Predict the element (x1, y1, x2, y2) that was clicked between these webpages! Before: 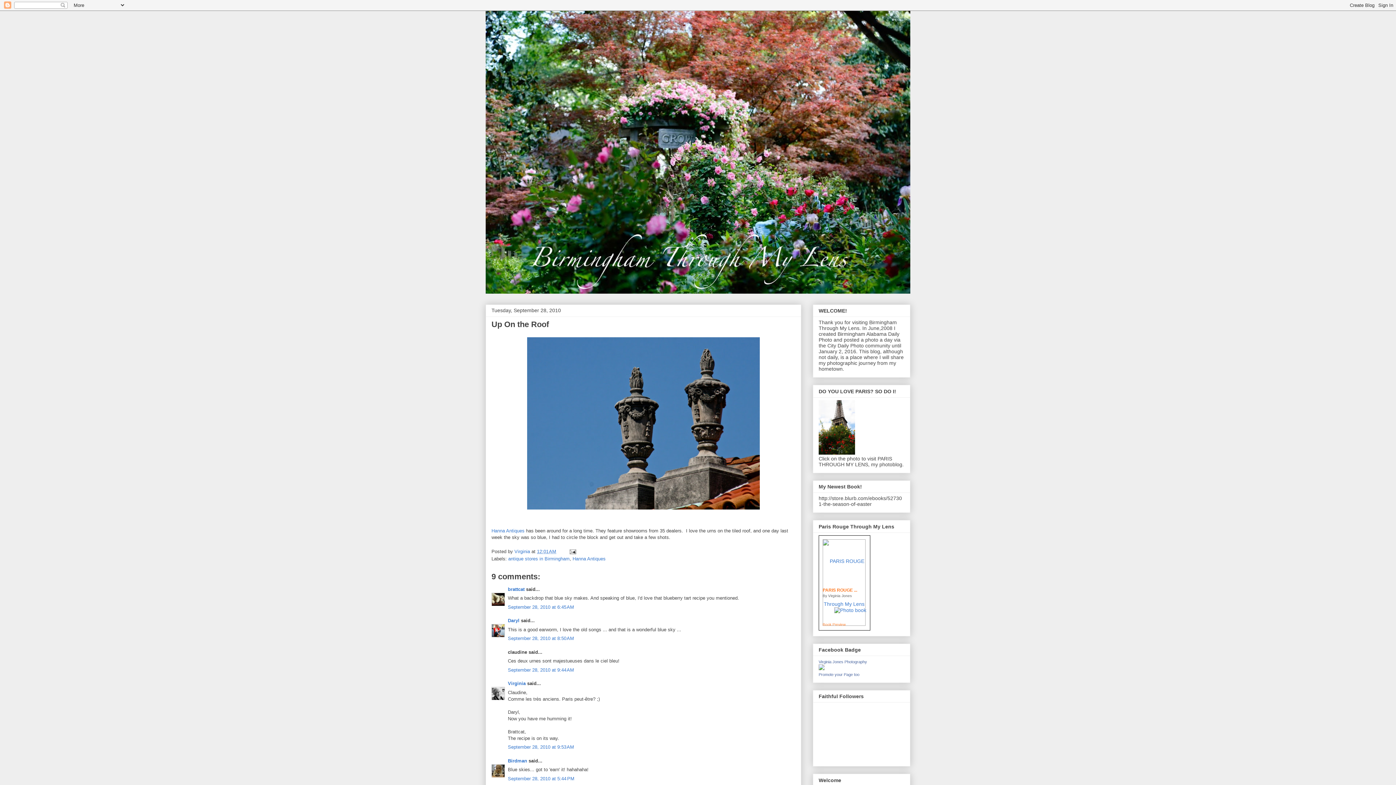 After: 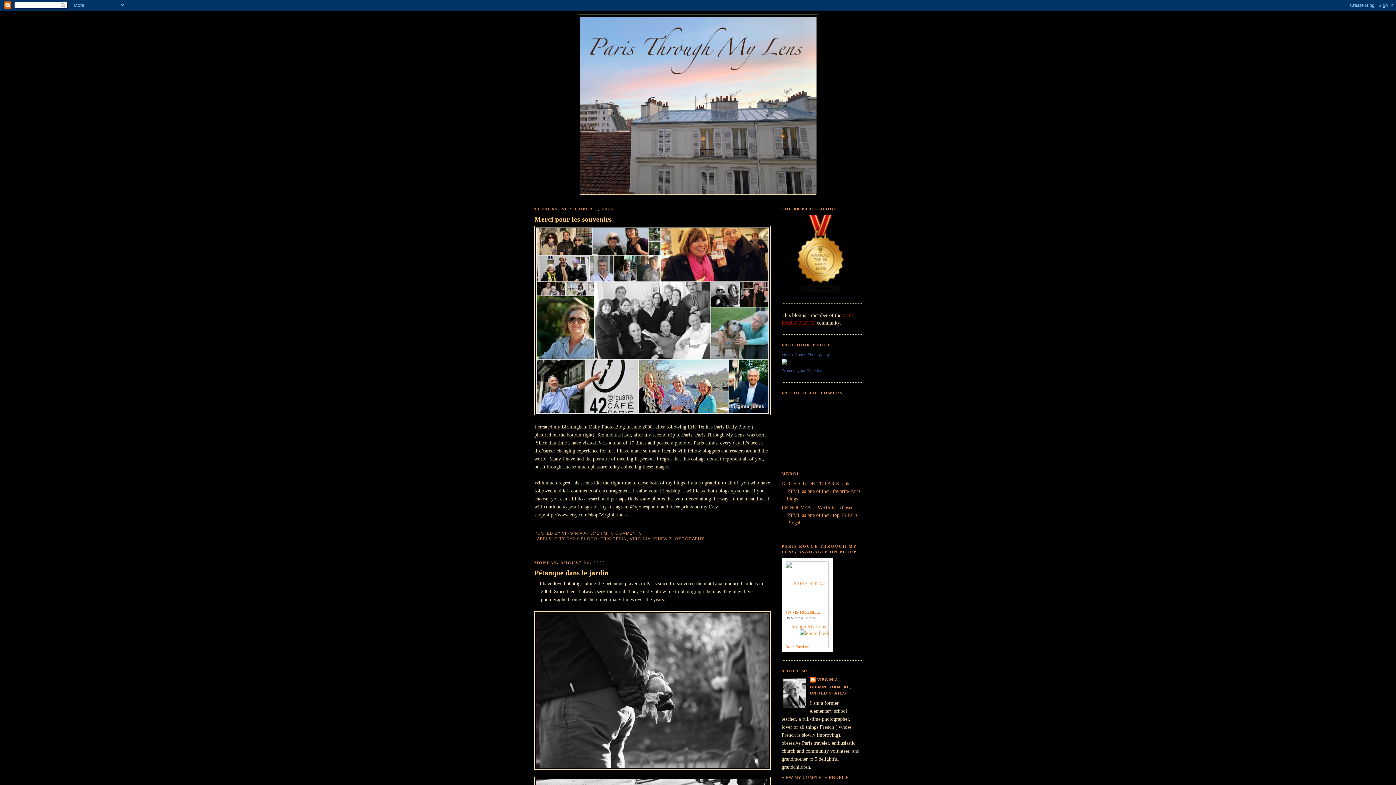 Action: bbox: (818, 450, 855, 455)